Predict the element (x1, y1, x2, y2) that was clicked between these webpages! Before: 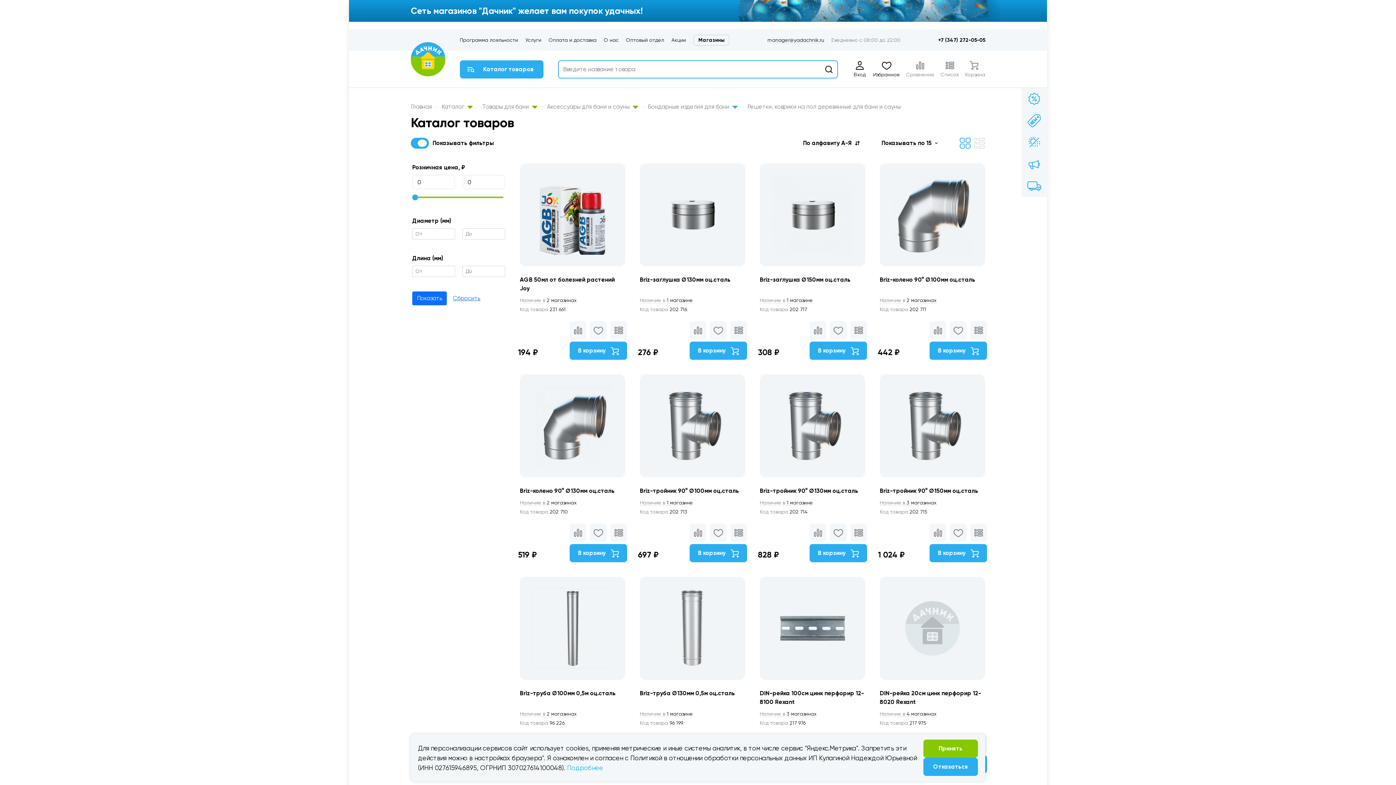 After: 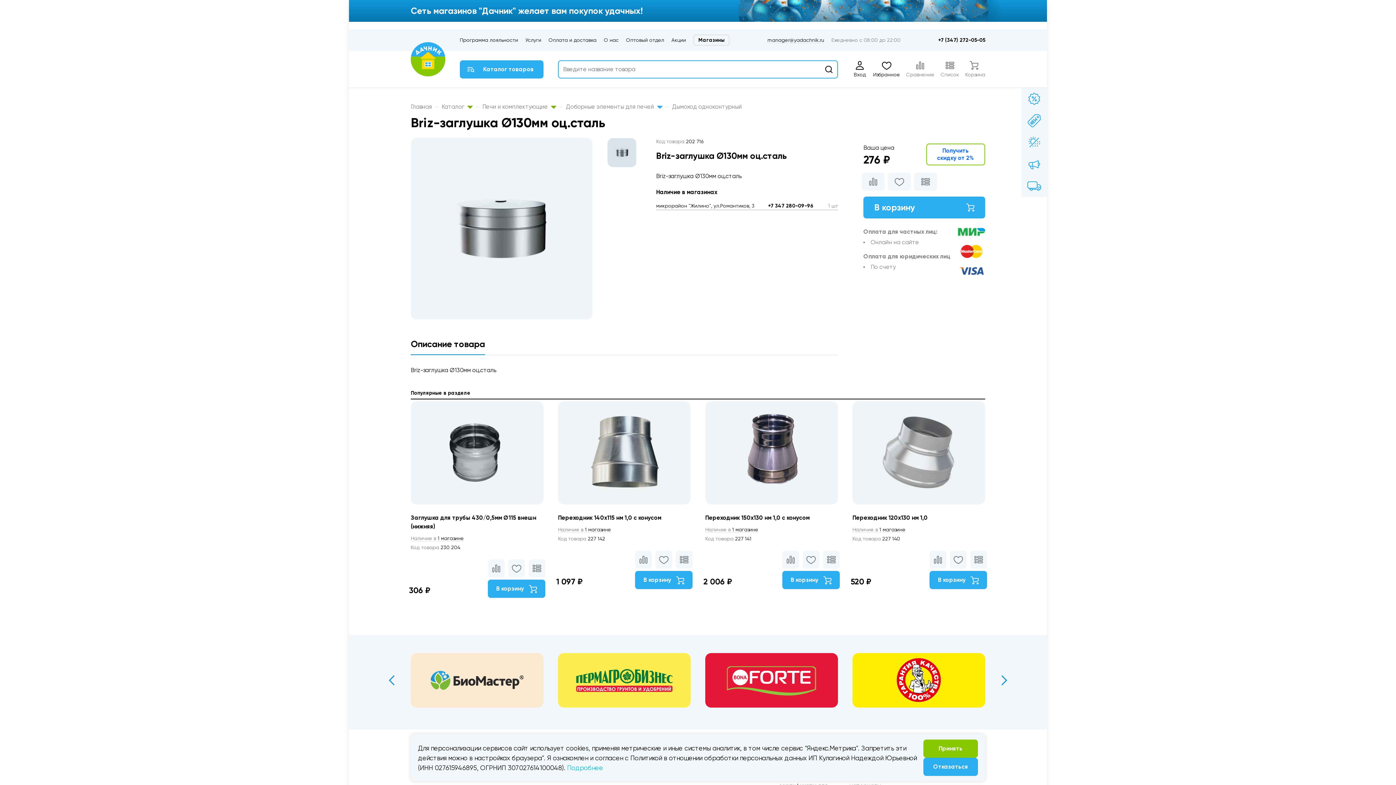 Action: label: Наличие в 1 магазине bbox: (640, 297, 693, 303)